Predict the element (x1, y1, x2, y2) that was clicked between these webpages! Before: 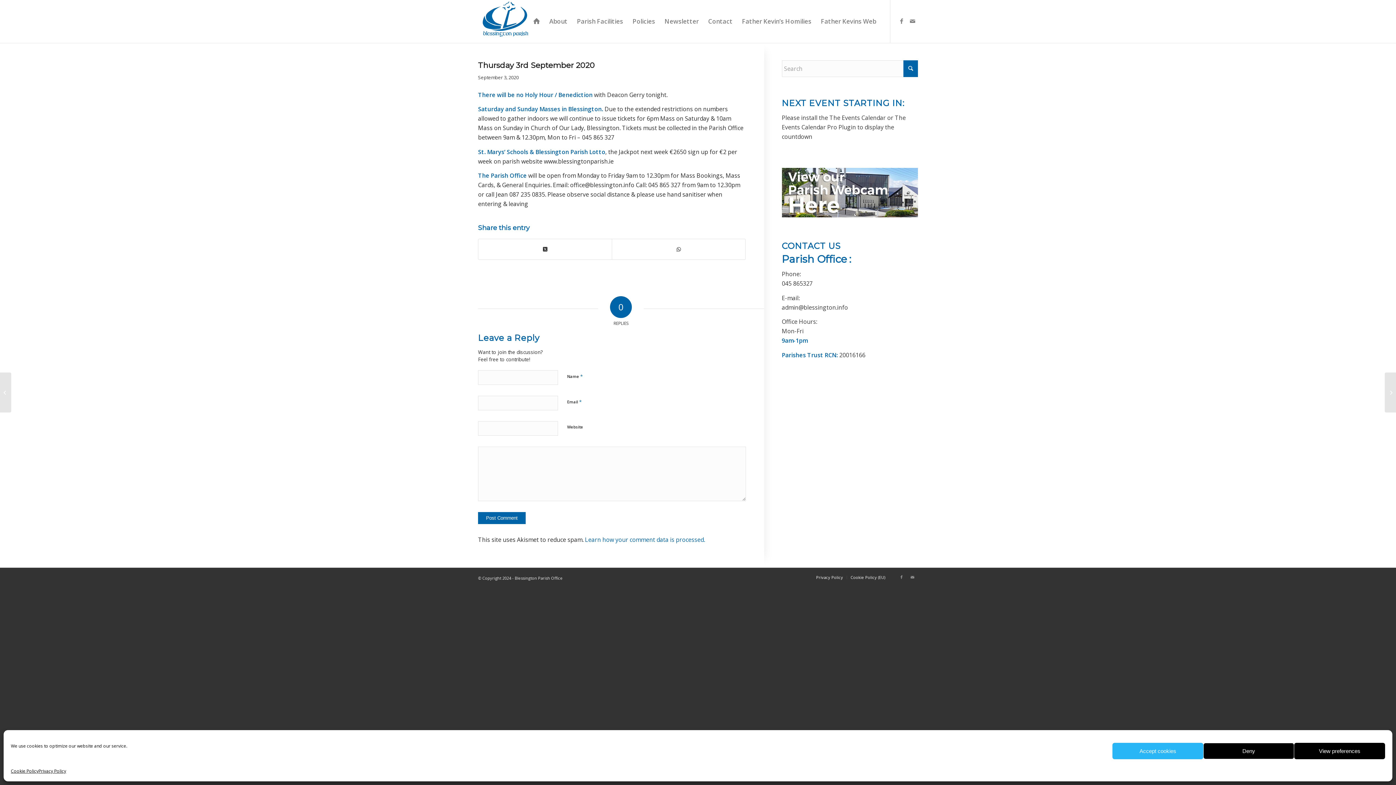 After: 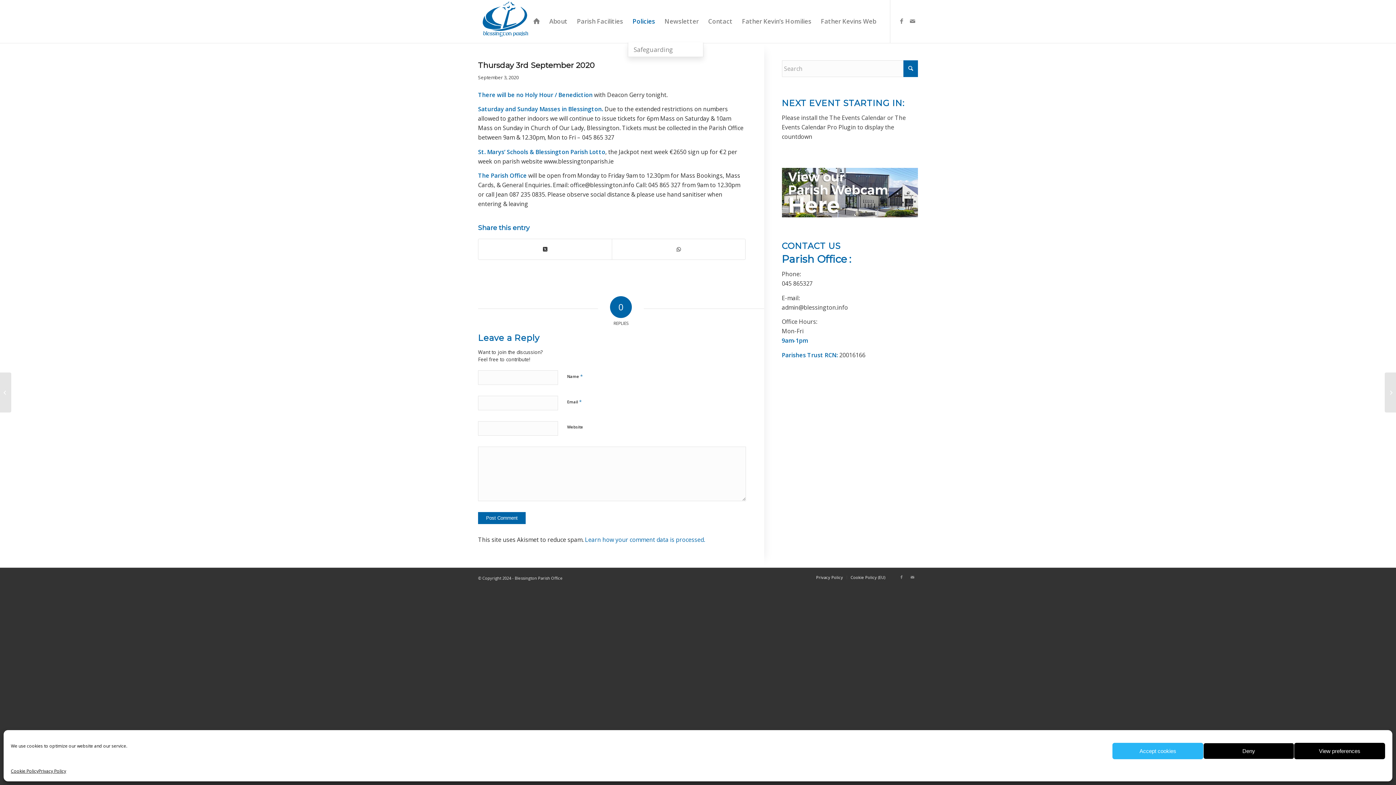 Action: bbox: (628, 0, 660, 42) label: Policies